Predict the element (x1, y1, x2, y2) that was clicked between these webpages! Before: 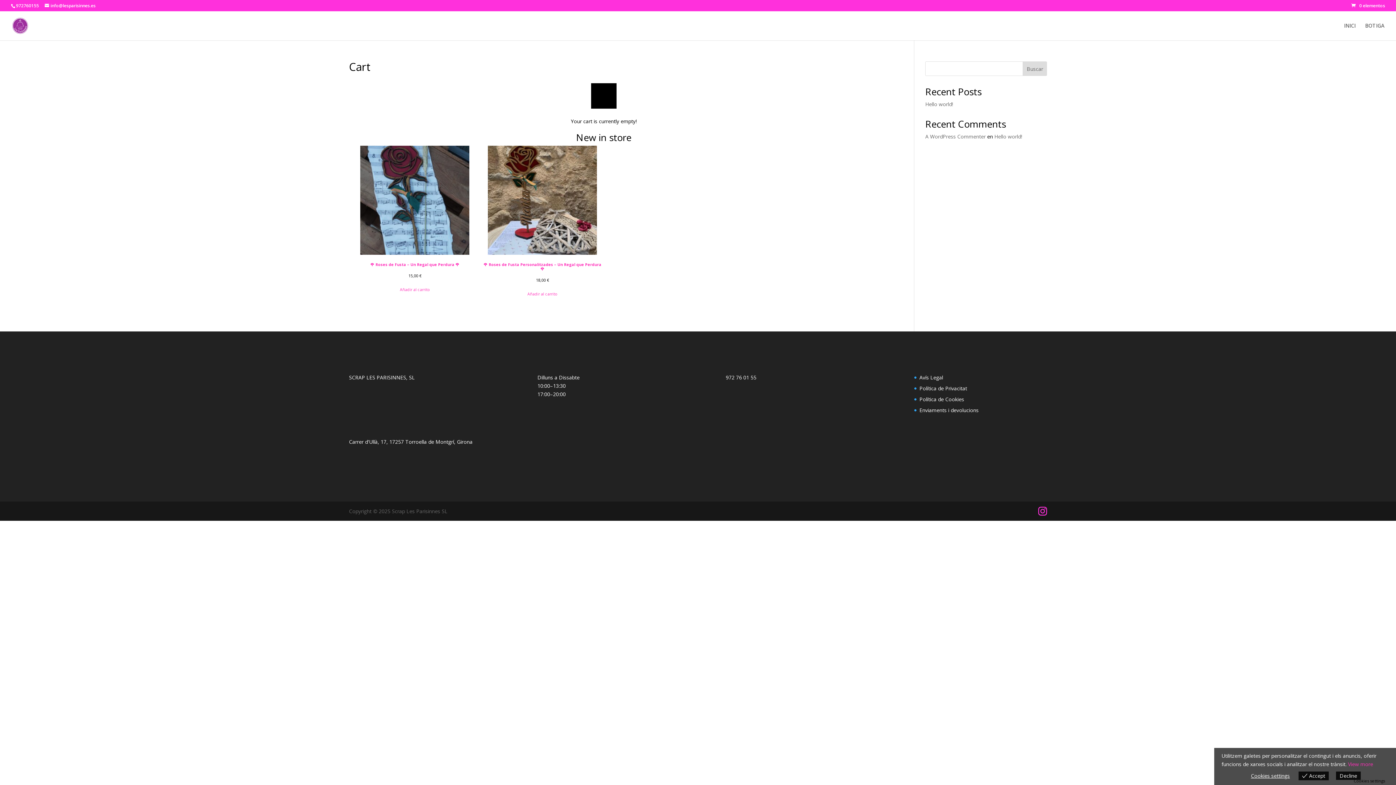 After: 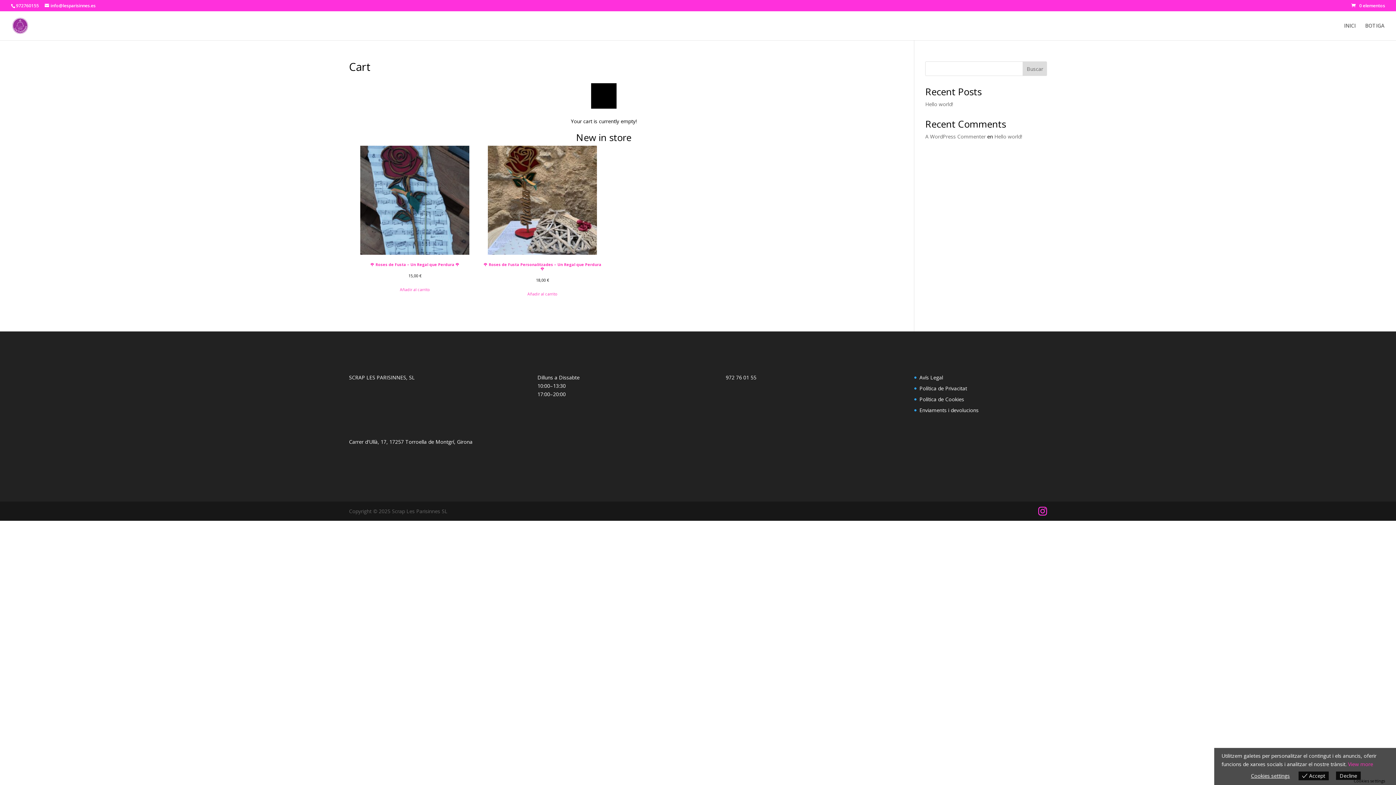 Action: label: Buscar bbox: (1023, 61, 1047, 76)